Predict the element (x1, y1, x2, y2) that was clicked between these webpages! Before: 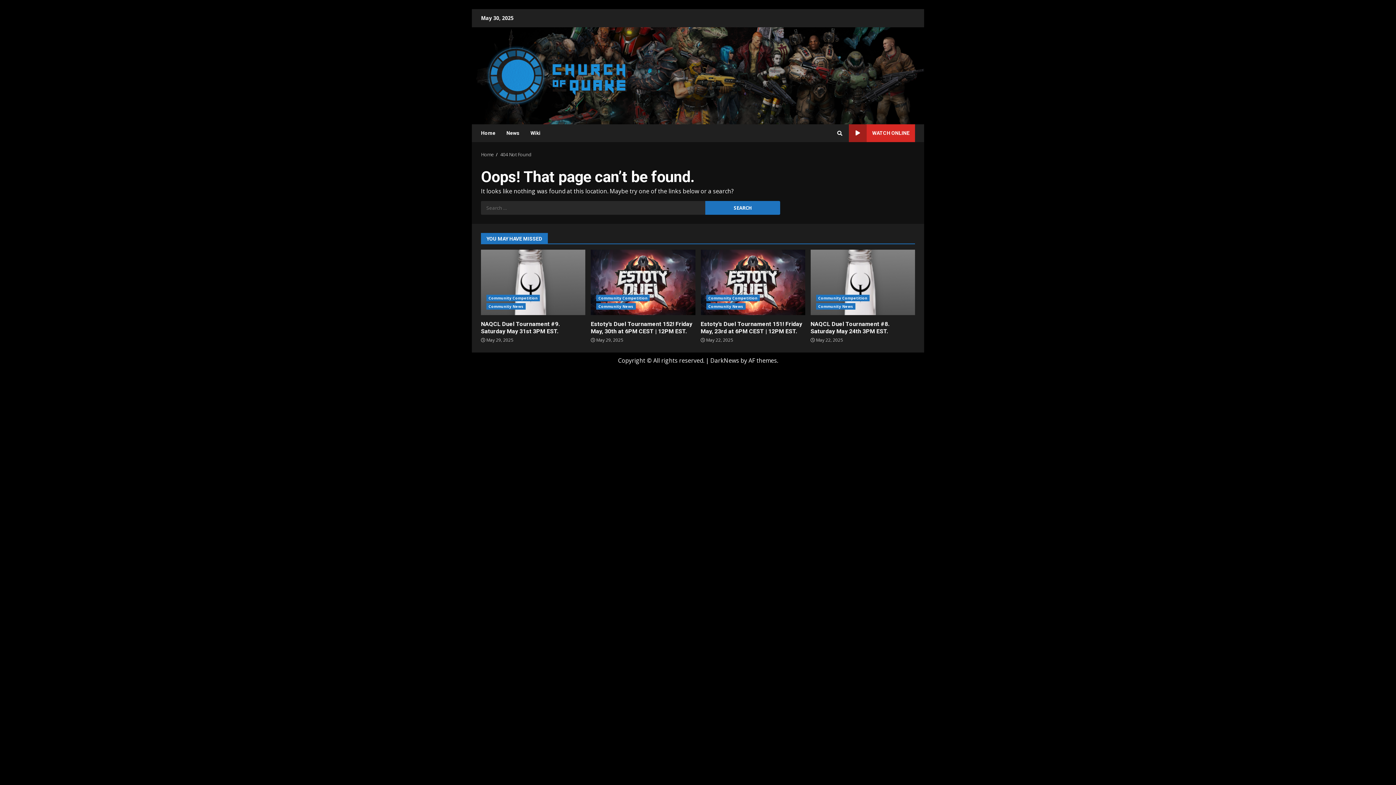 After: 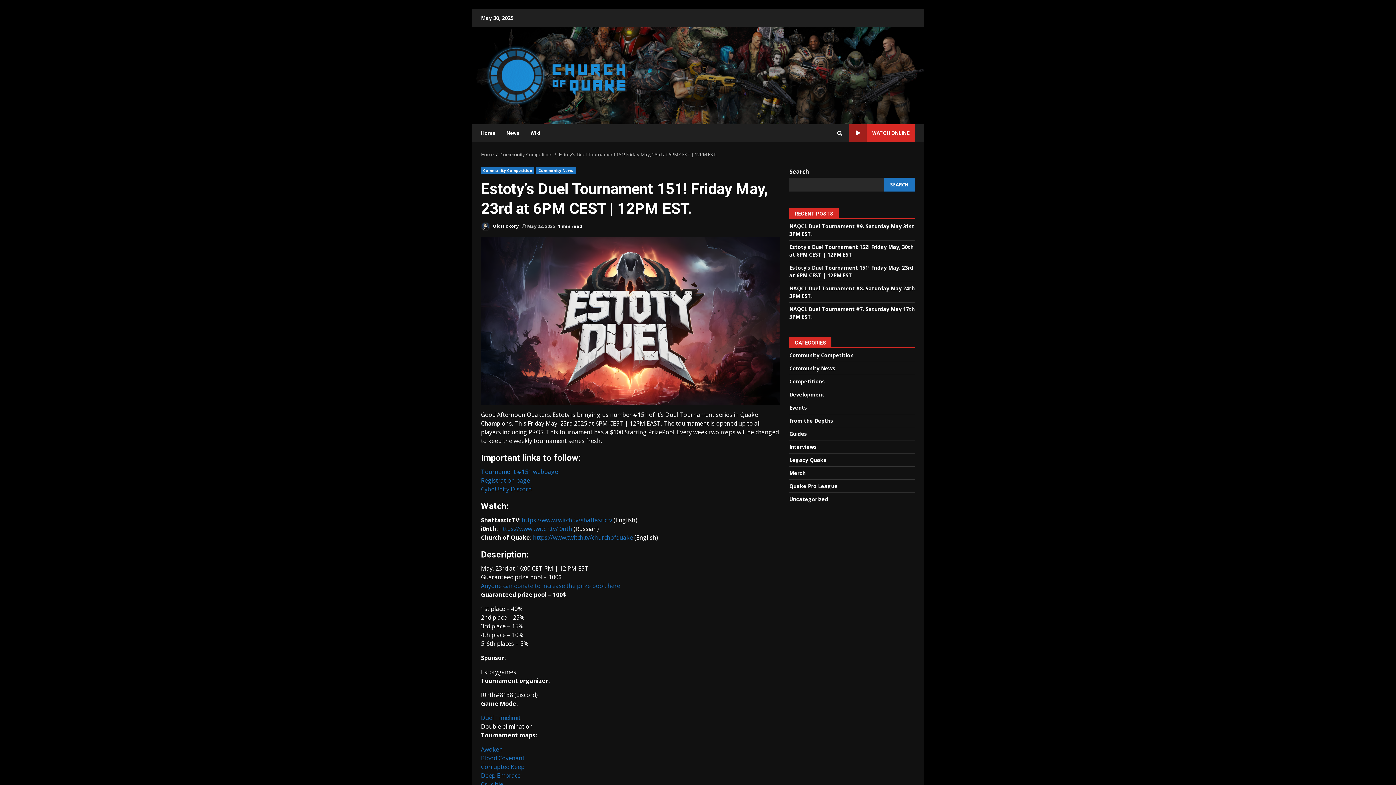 Action: label: Estoty’s Duel Tournament 151! Friday May, 23rd at 6PM CEST | 12PM EST. bbox: (700, 320, 802, 334)